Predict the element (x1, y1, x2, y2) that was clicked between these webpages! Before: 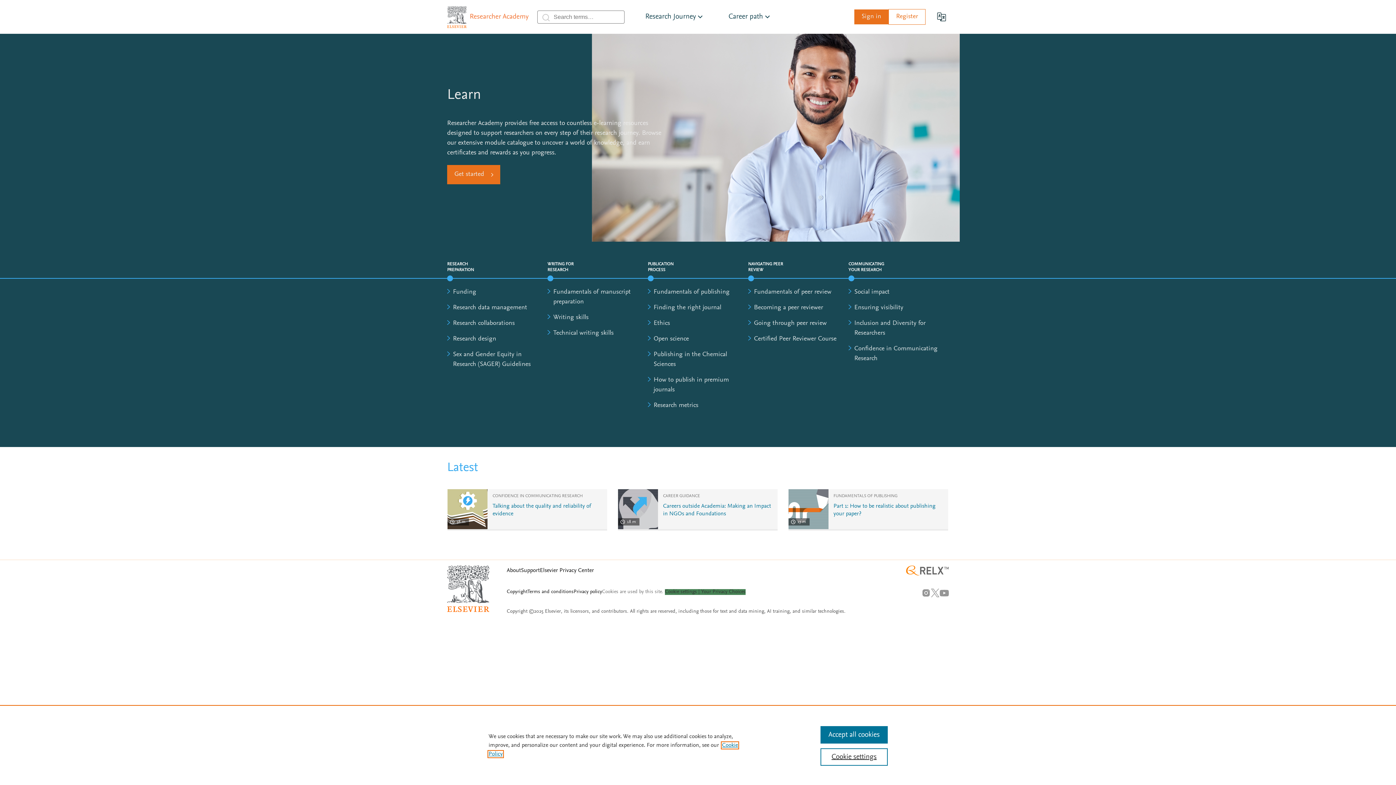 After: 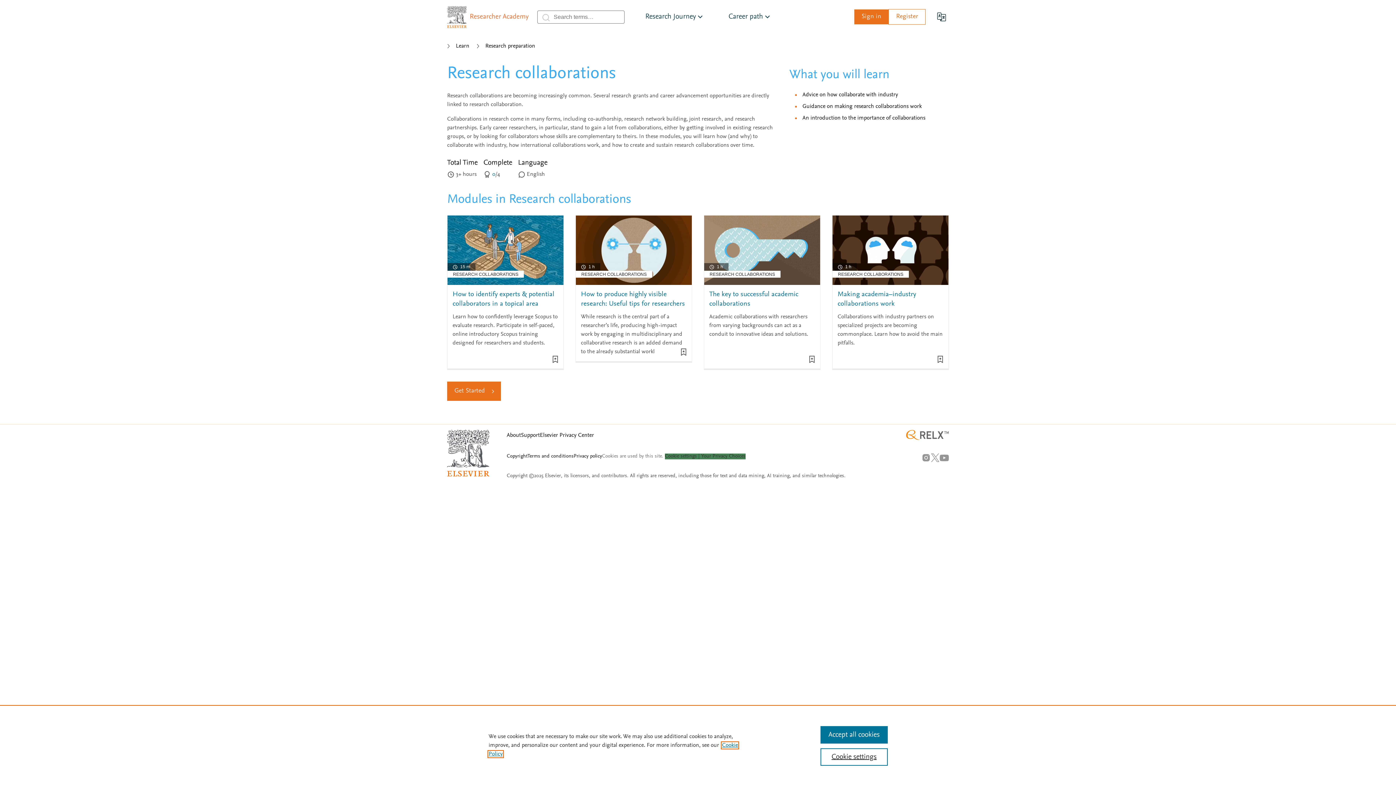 Action: label: Research collaborations bbox: (453, 320, 514, 326)